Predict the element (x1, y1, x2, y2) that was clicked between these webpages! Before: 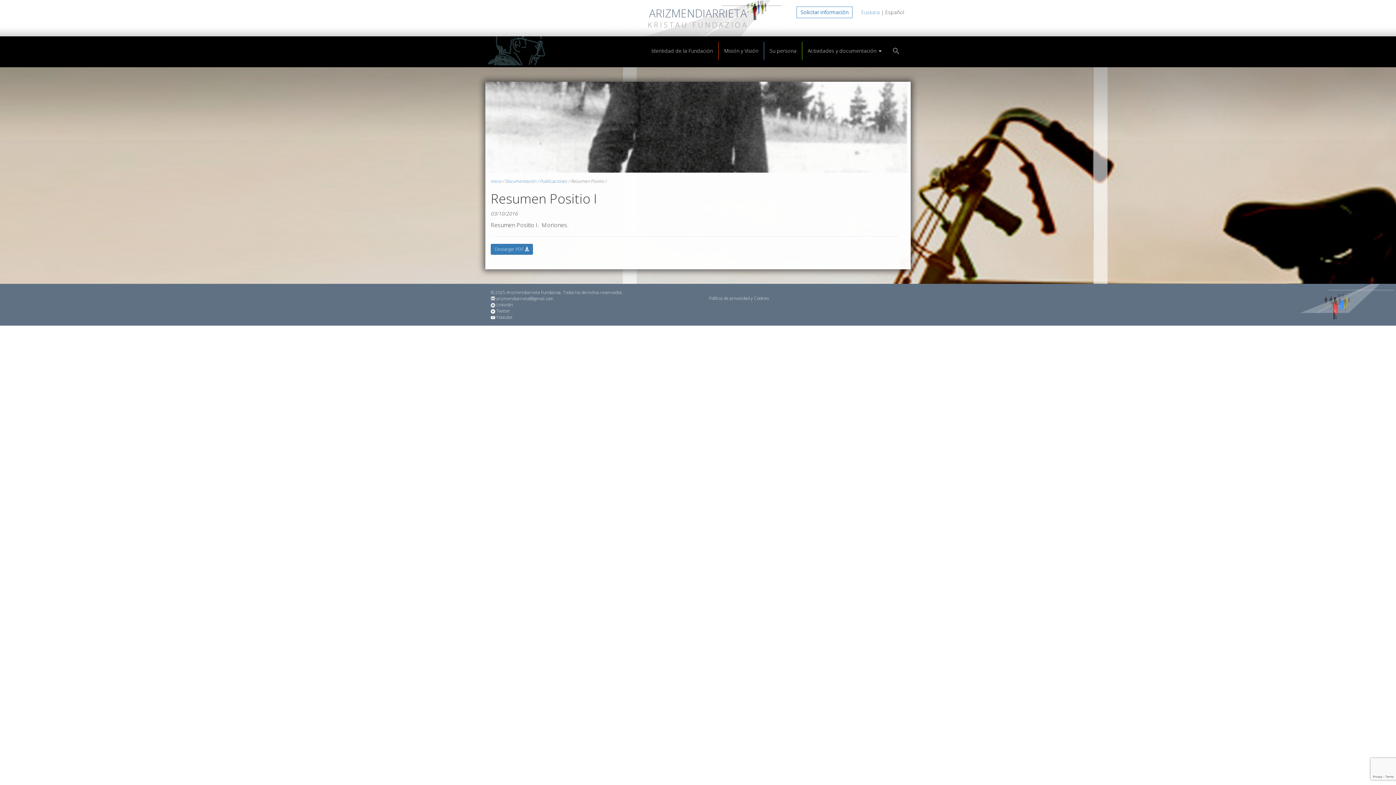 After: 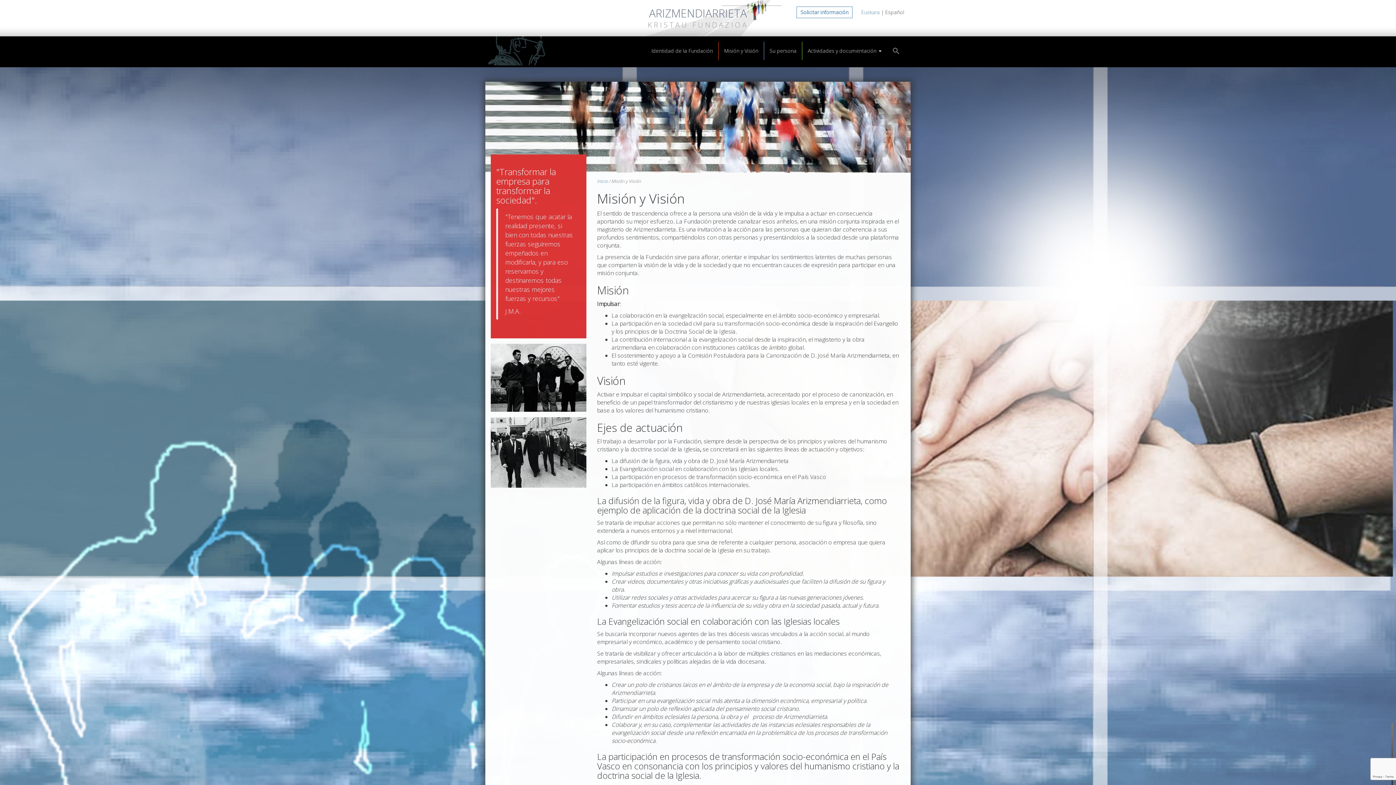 Action: bbox: (718, 41, 764, 60) label: Misión y Visión